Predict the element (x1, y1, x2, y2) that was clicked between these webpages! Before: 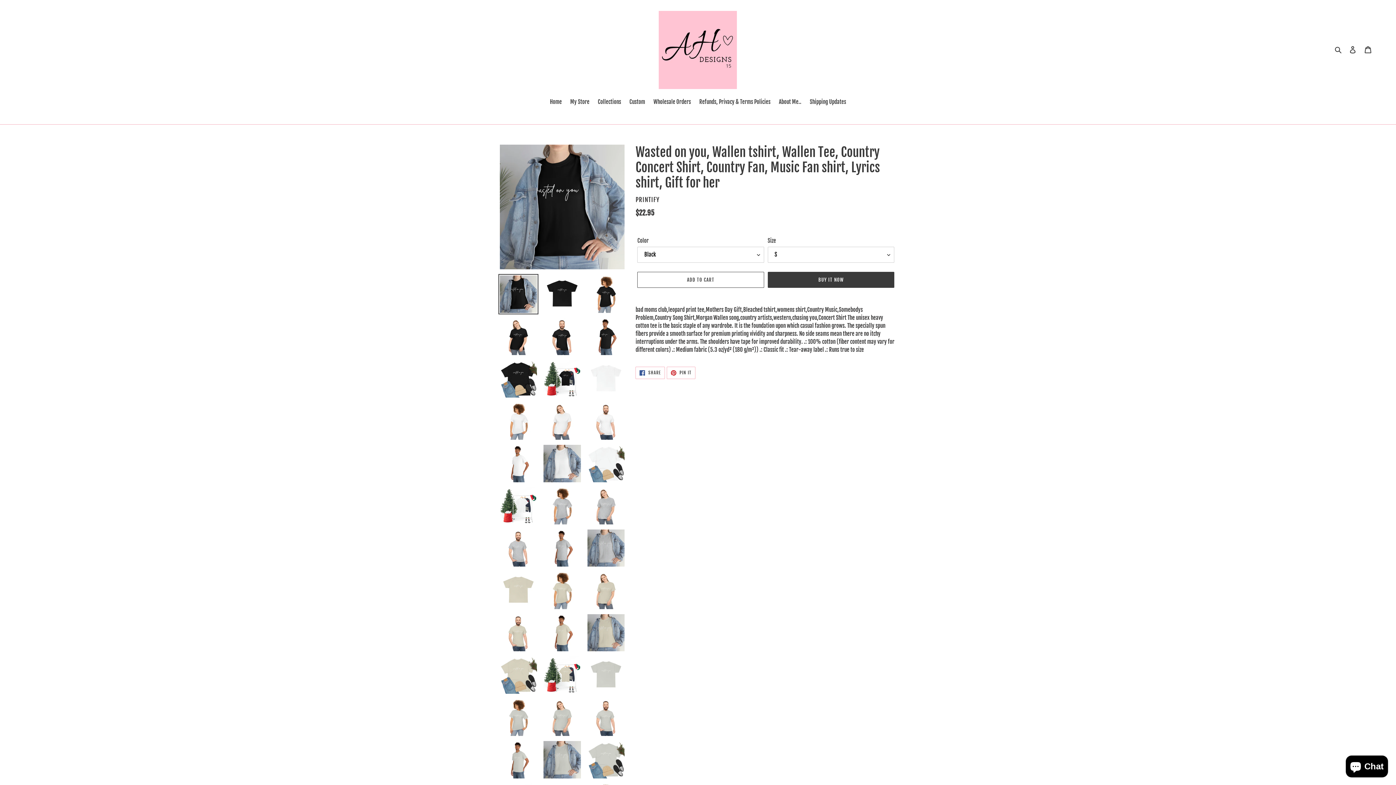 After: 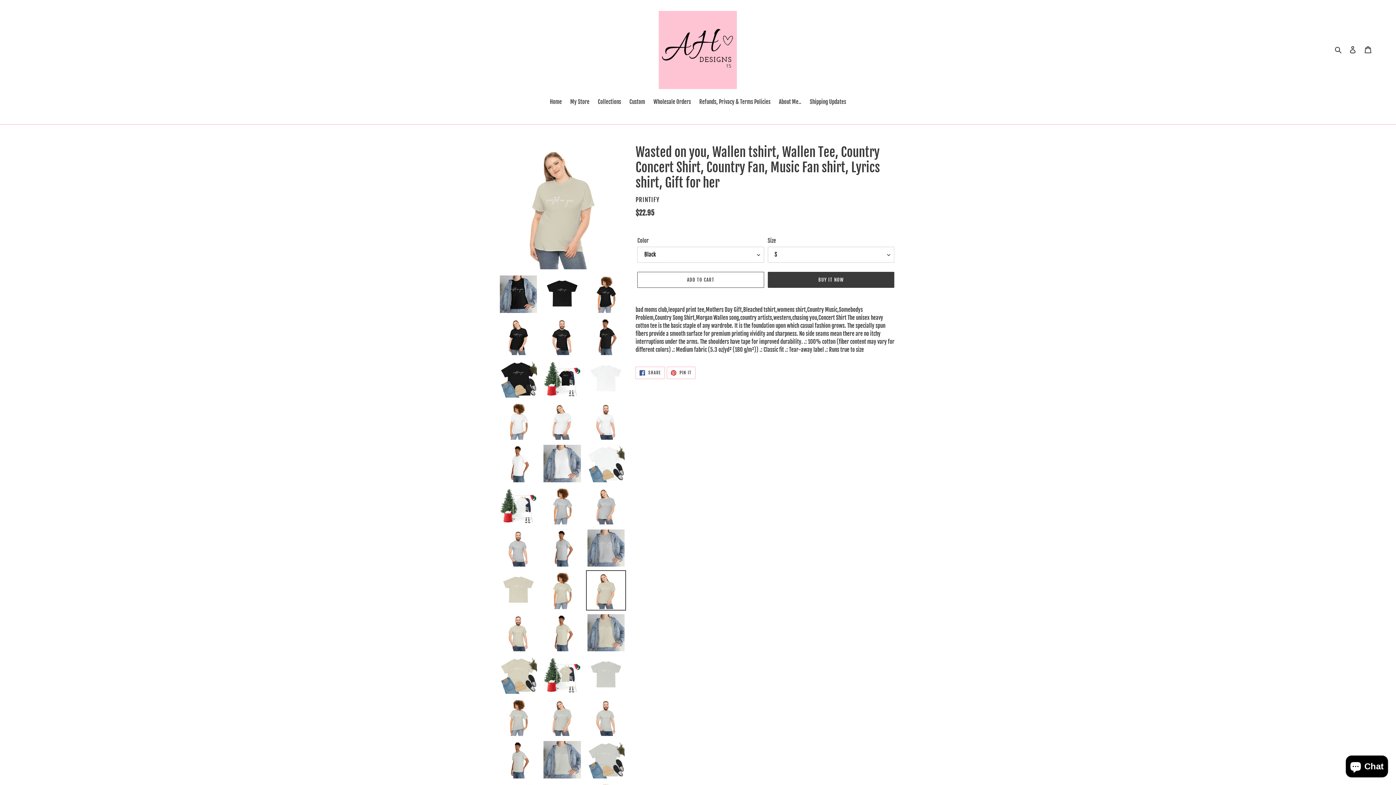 Action: bbox: (586, 570, 626, 610)